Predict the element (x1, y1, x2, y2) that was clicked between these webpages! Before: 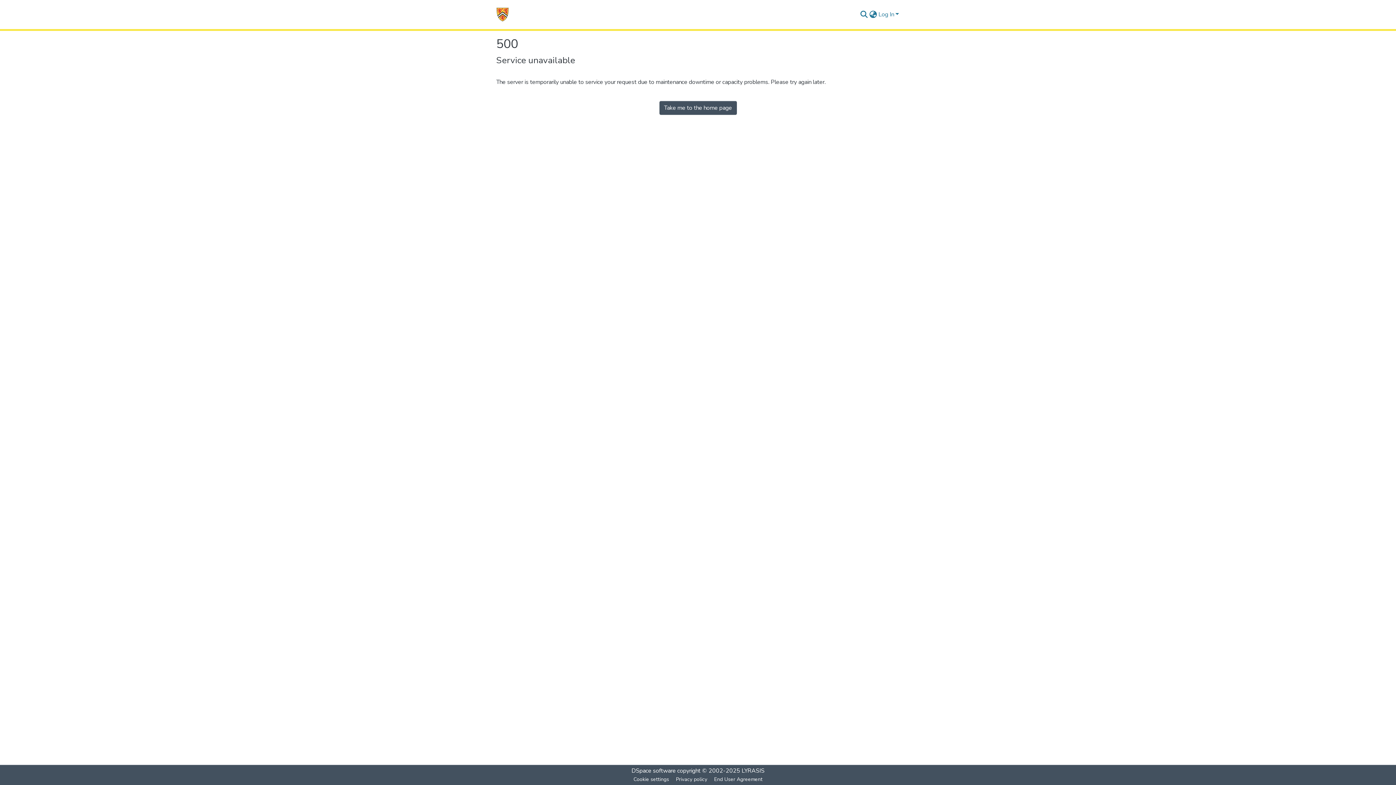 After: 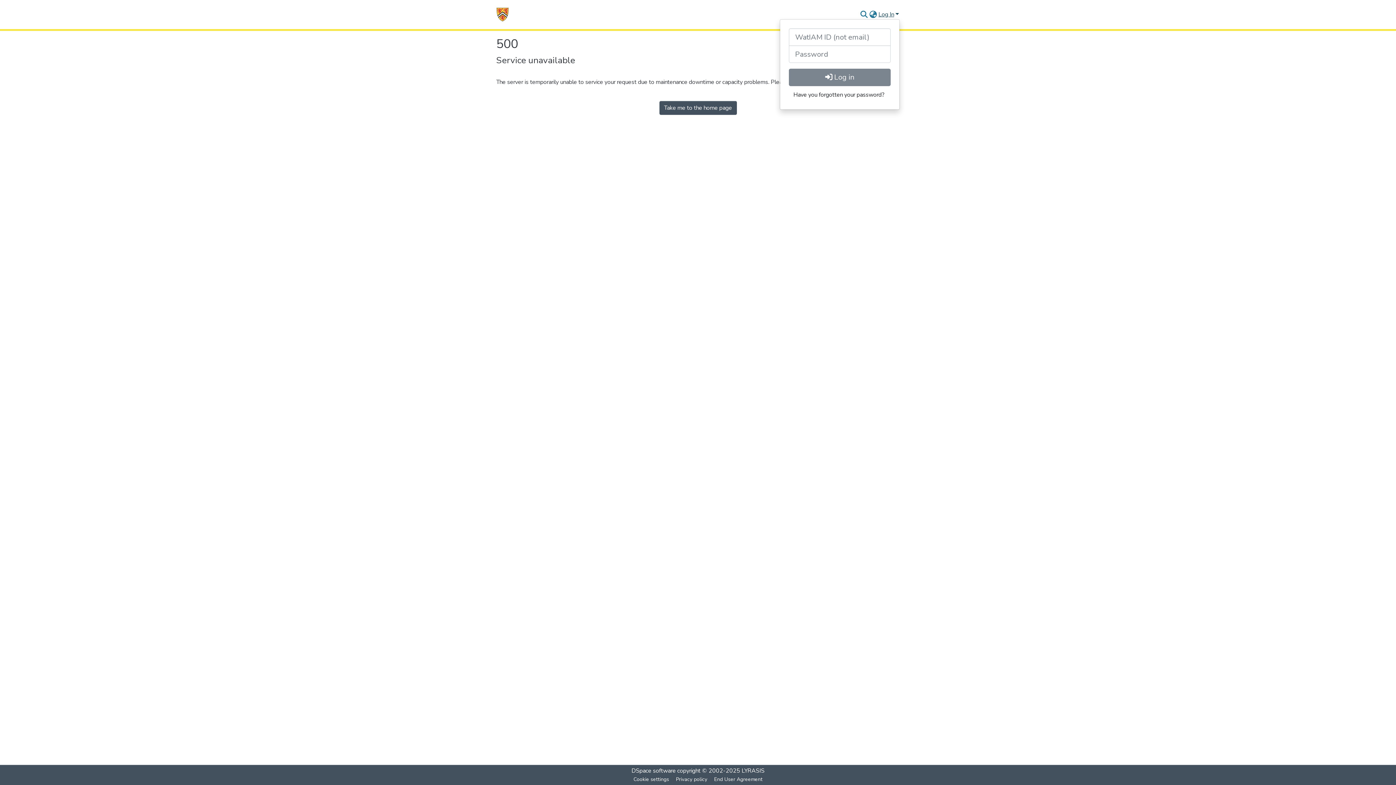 Action: label: Log In bbox: (877, 10, 900, 18)